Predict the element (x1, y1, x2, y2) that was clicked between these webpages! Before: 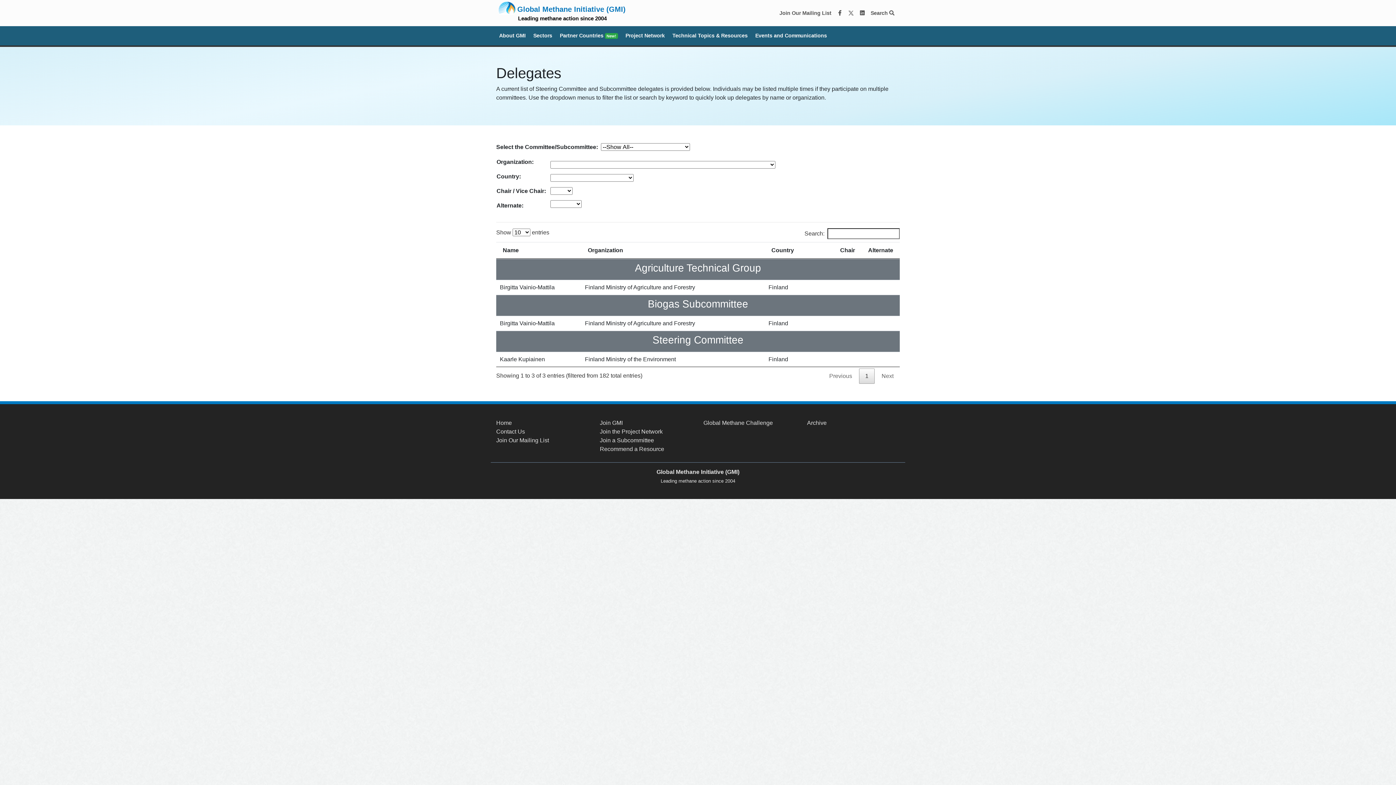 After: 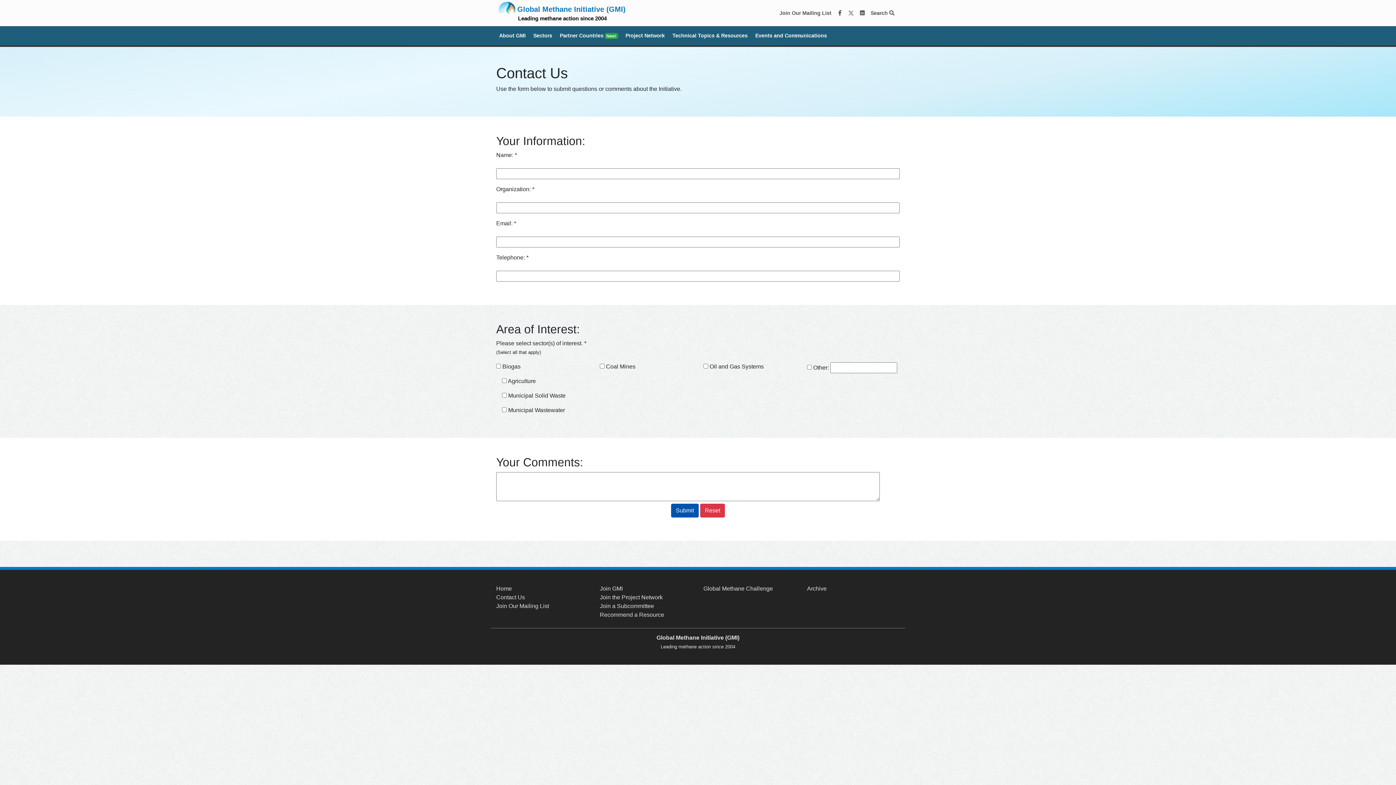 Action: label: Contact Us bbox: (496, 428, 525, 434)